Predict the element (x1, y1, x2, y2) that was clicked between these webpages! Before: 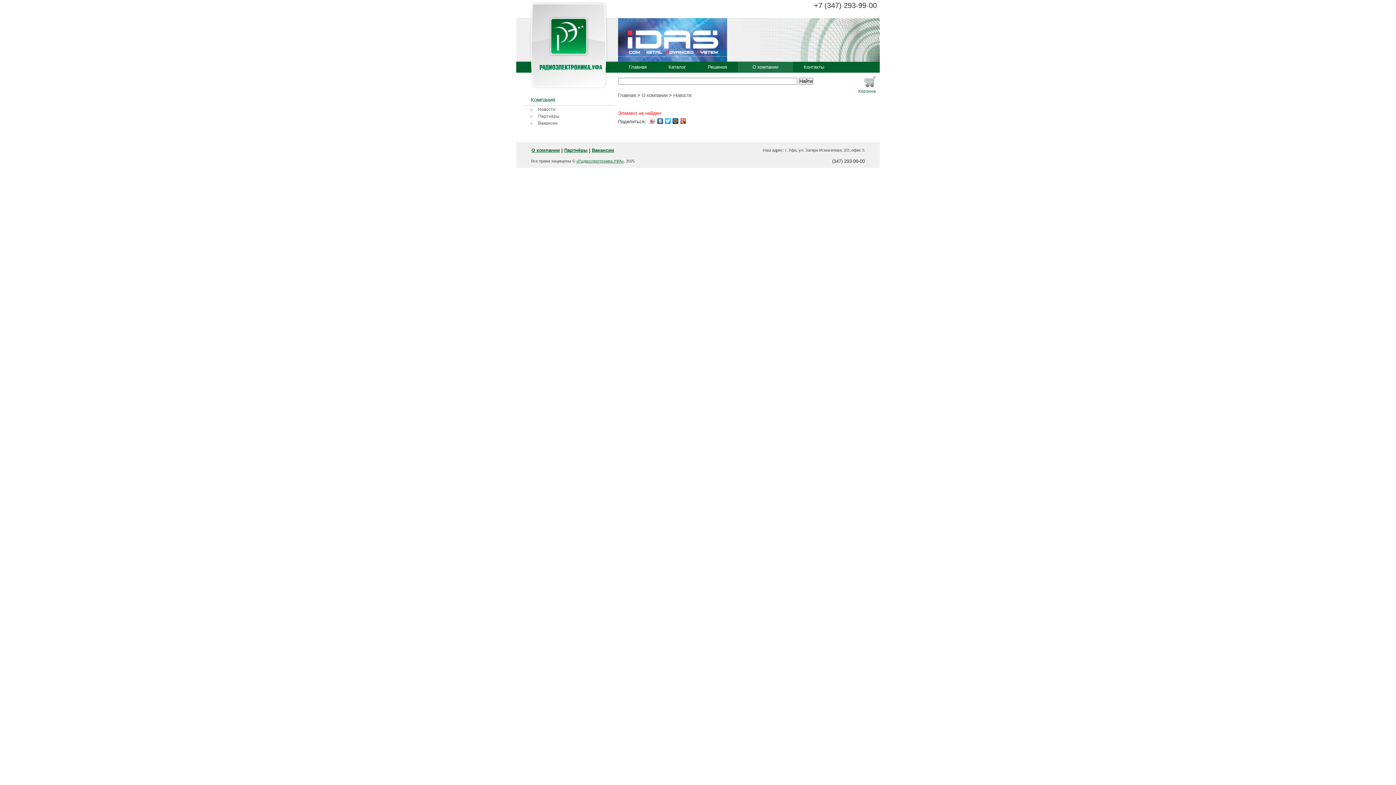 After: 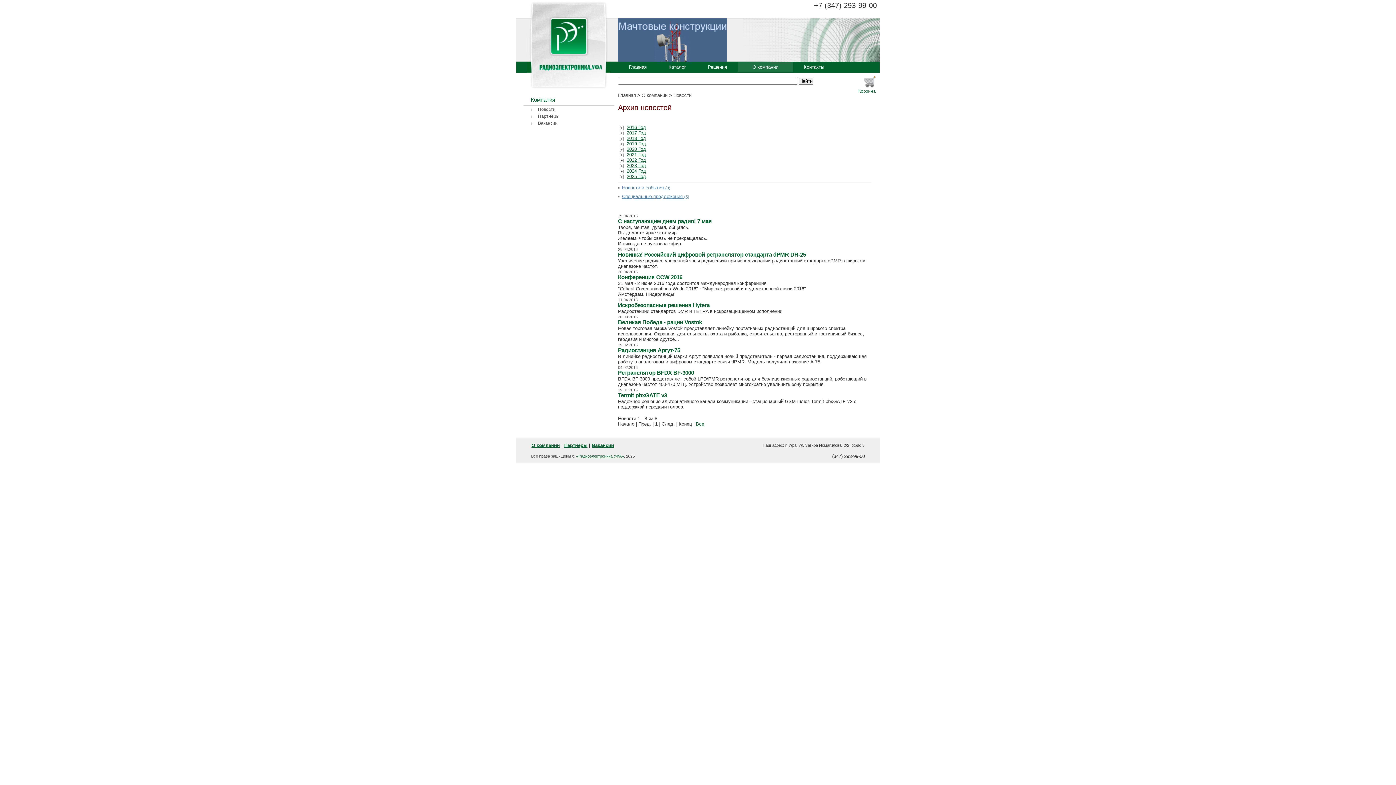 Action: bbox: (673, 92, 691, 98) label: Новости